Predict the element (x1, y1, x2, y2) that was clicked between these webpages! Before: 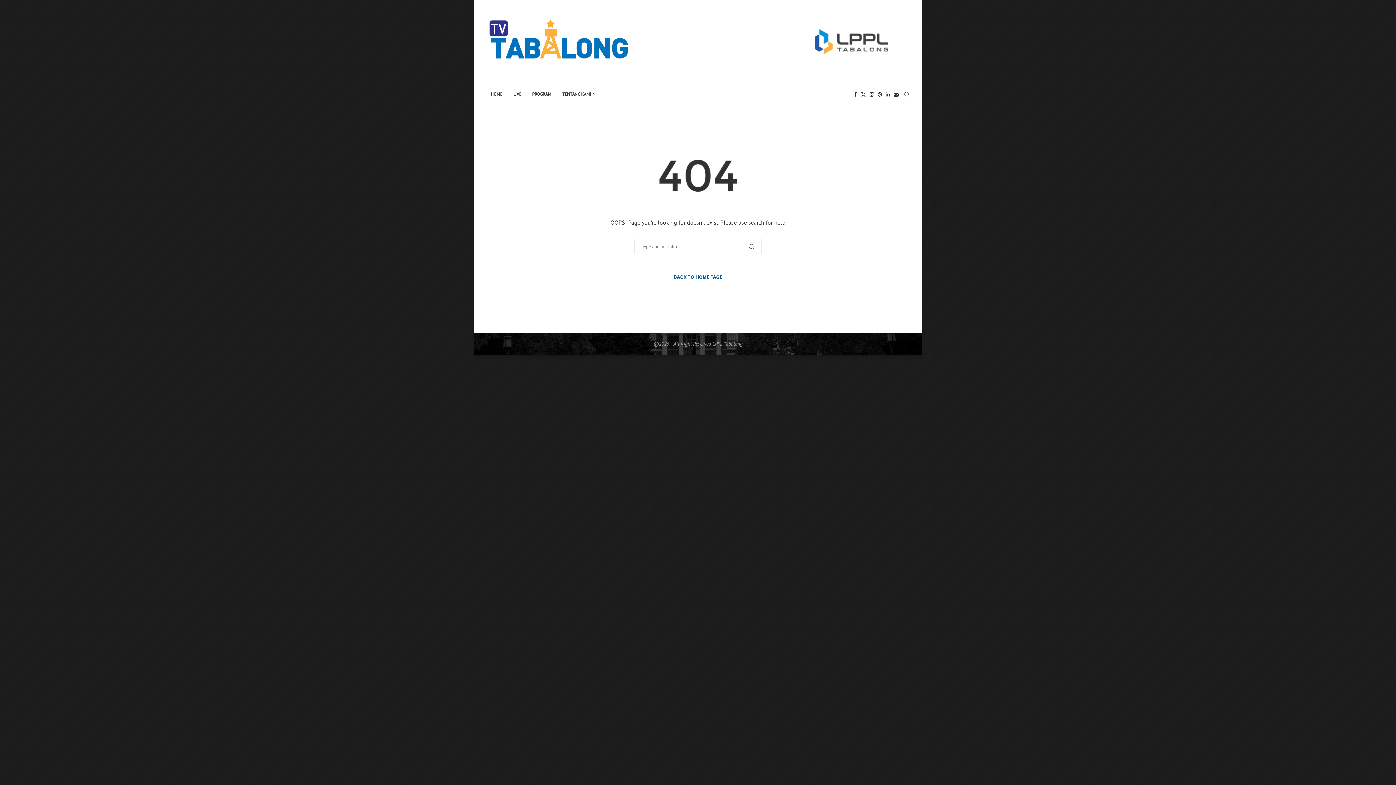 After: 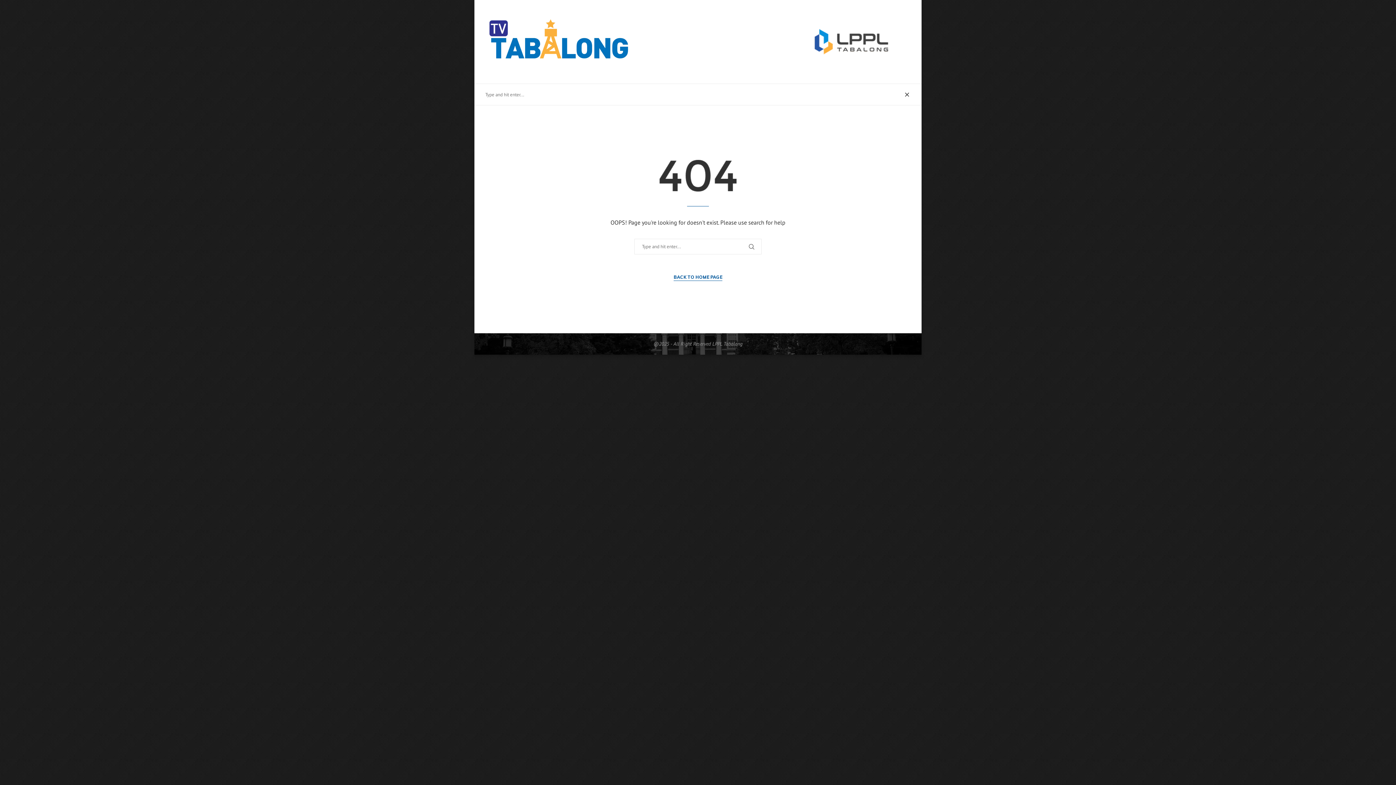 Action: bbox: (903, 84, 910, 105) label: Search